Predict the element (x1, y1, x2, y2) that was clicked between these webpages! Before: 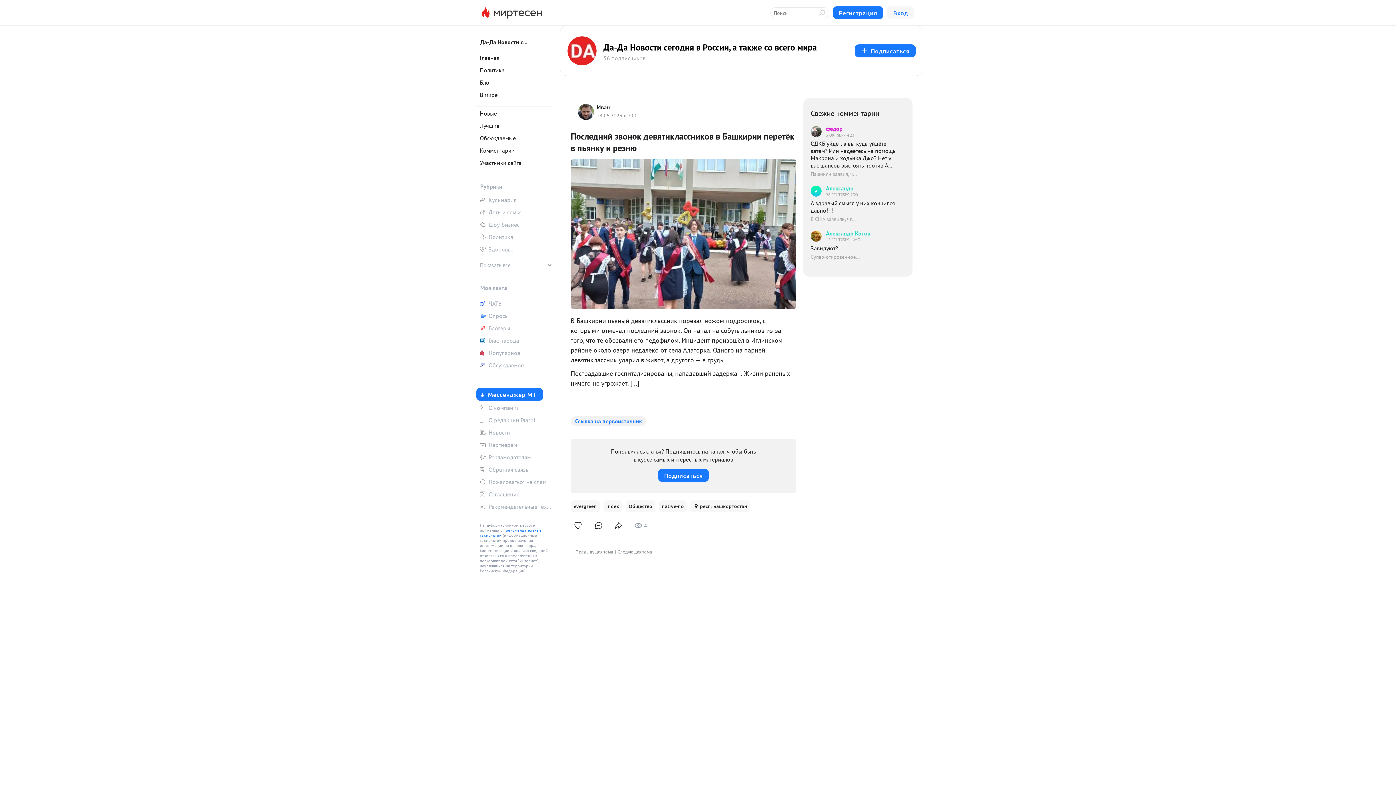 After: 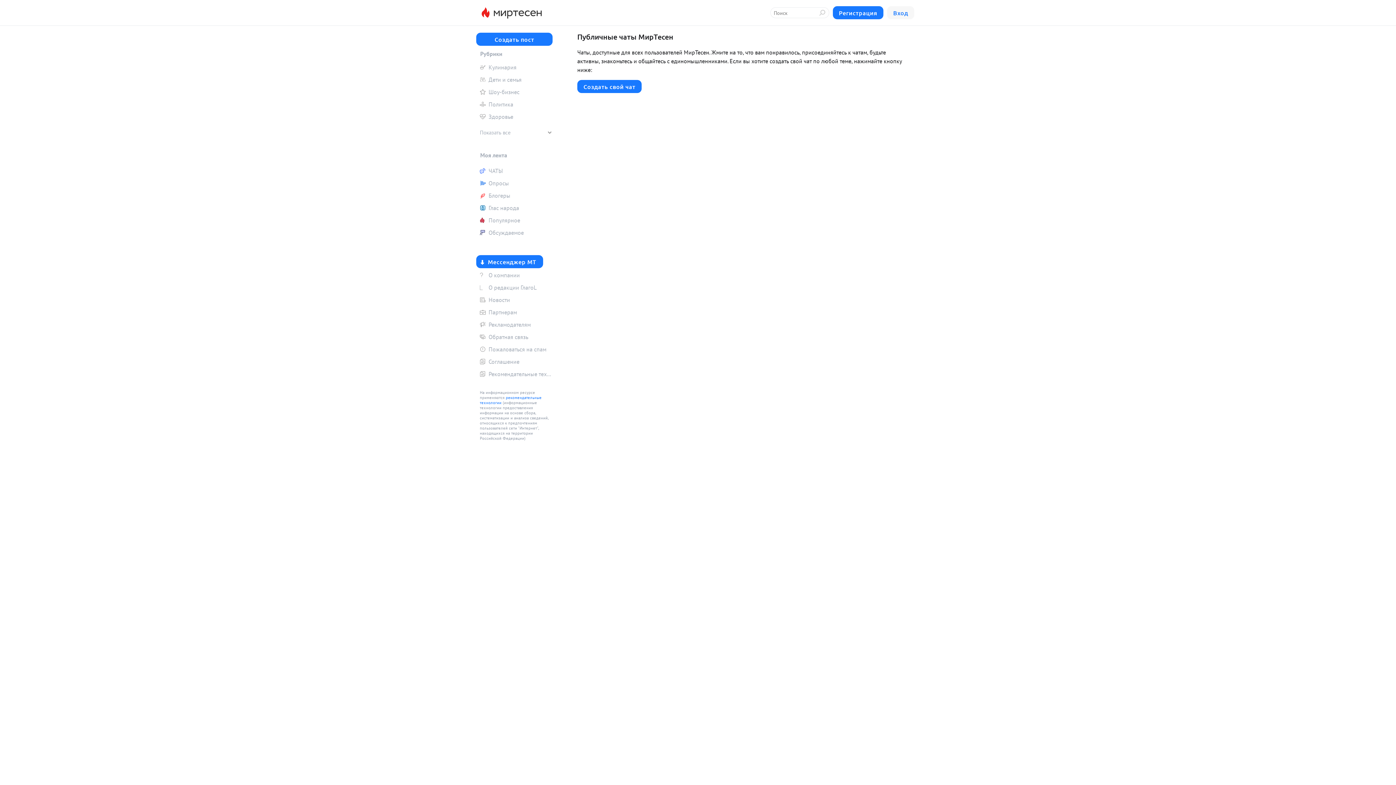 Action: bbox: (476, 298, 552, 309) label: ЧАТЫ